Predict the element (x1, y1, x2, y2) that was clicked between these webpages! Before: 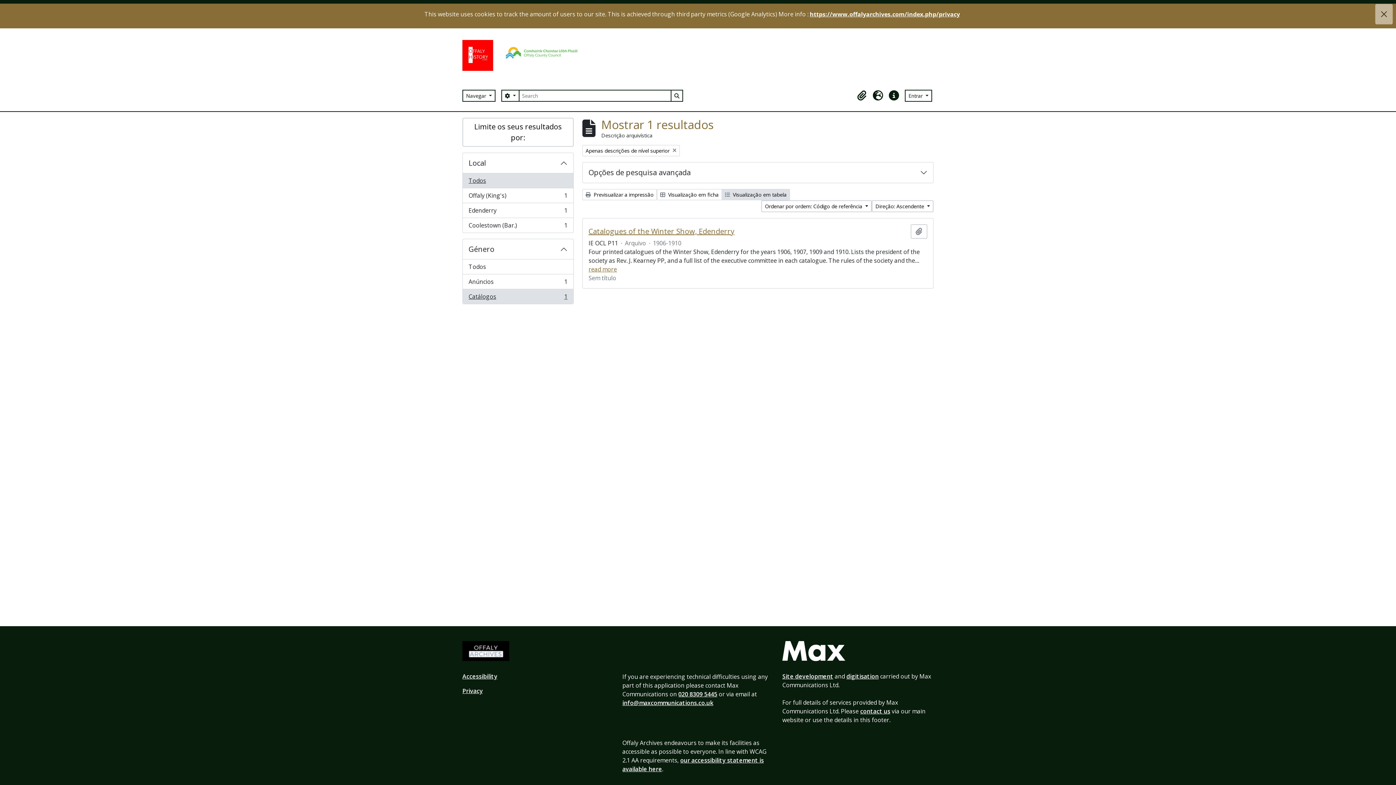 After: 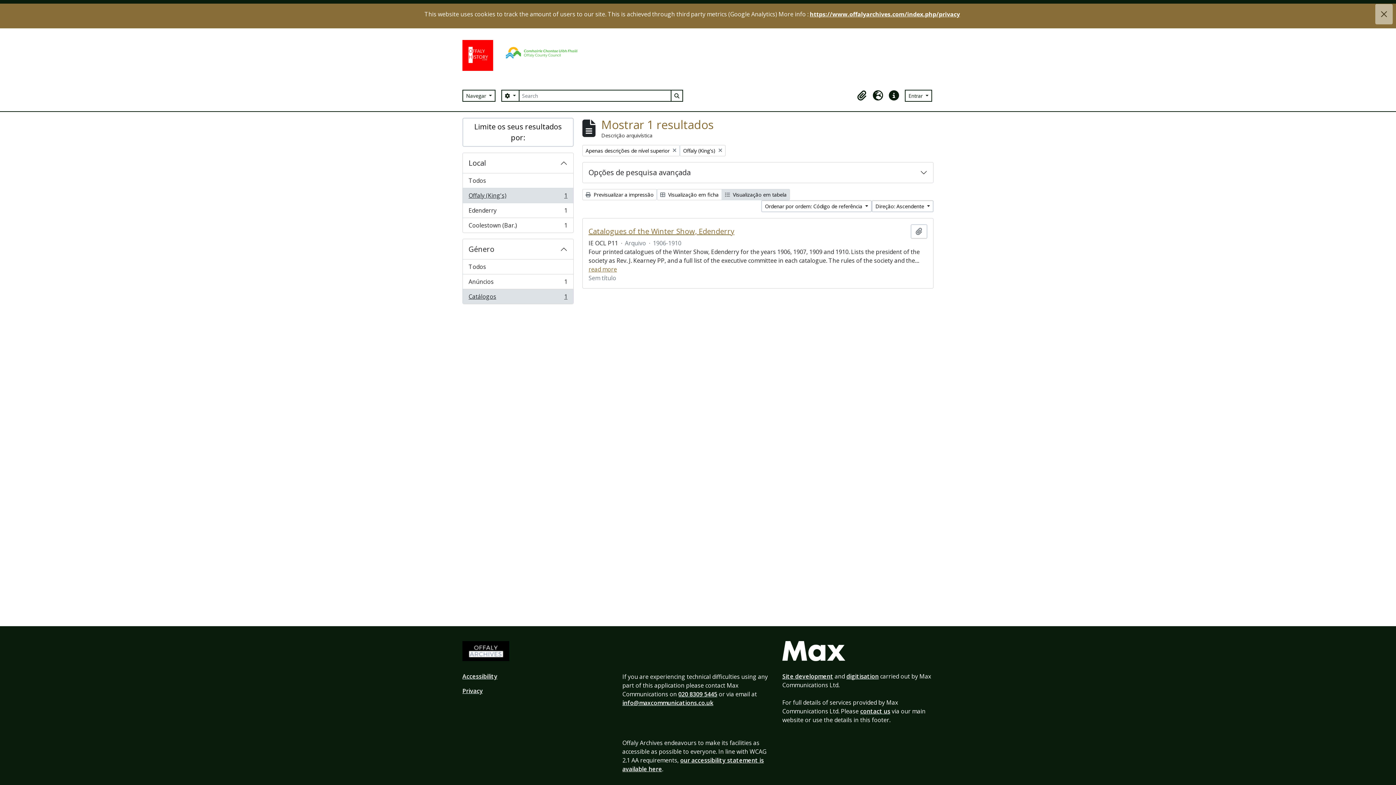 Action: label: Offaly (King's)
, 1 resultados
1 bbox: (462, 188, 573, 203)